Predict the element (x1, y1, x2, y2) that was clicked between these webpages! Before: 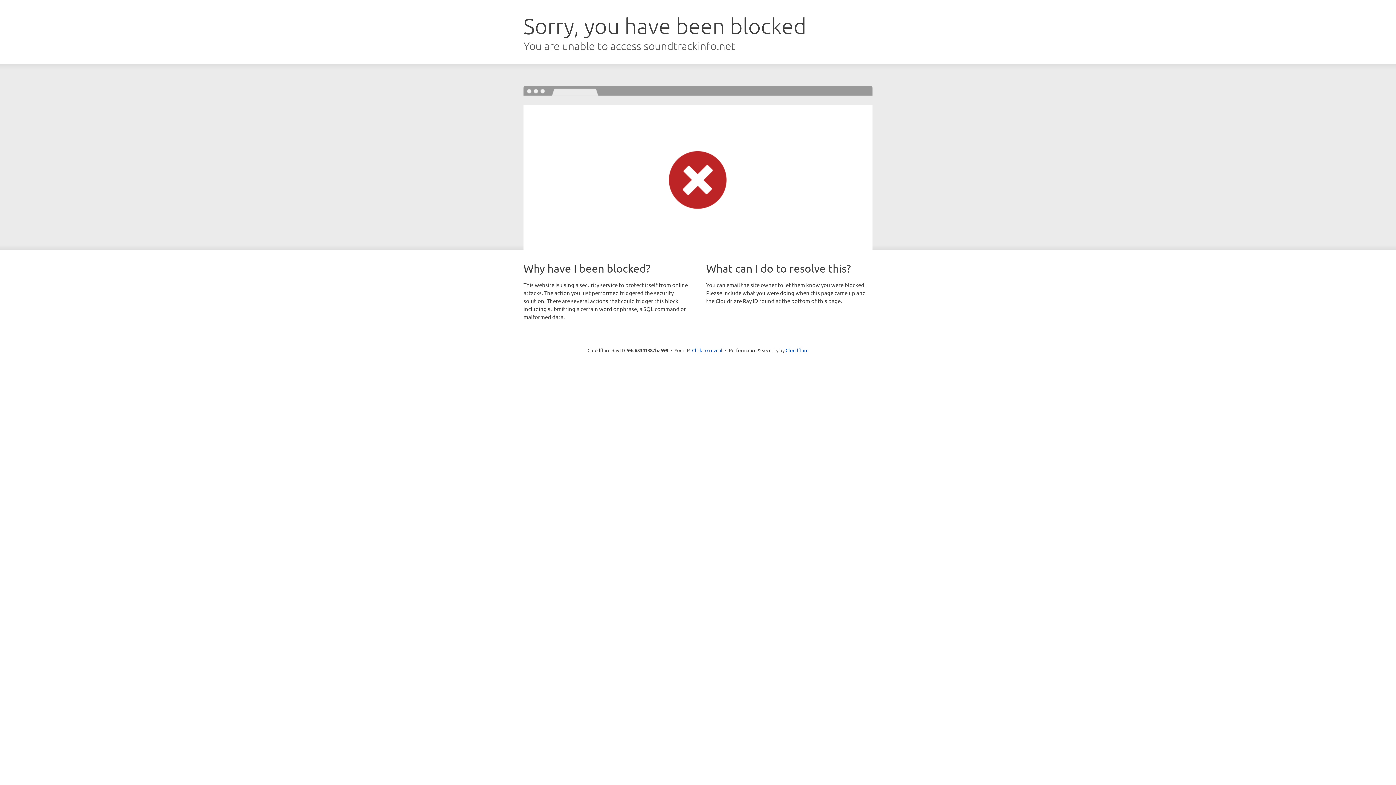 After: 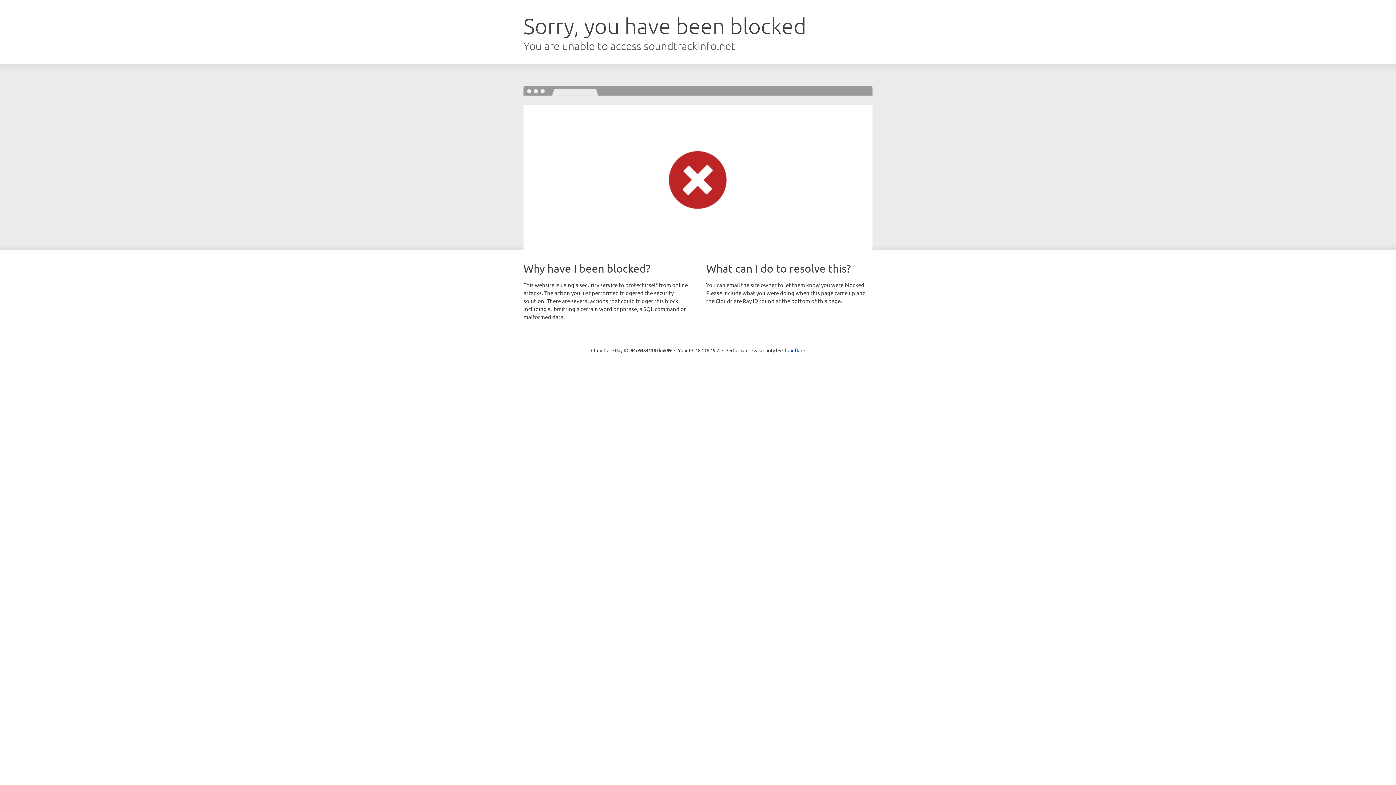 Action: label: Click to reveal bbox: (692, 346, 722, 353)